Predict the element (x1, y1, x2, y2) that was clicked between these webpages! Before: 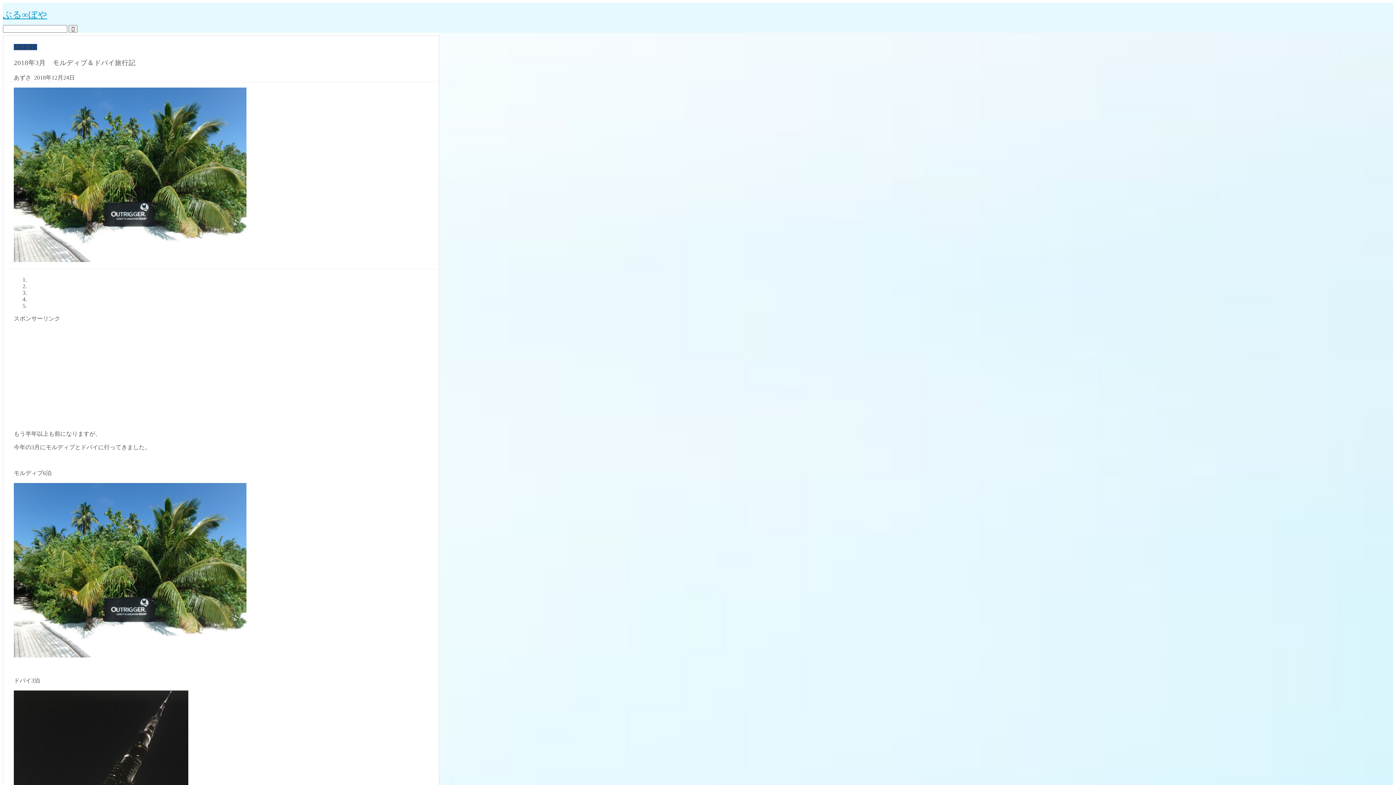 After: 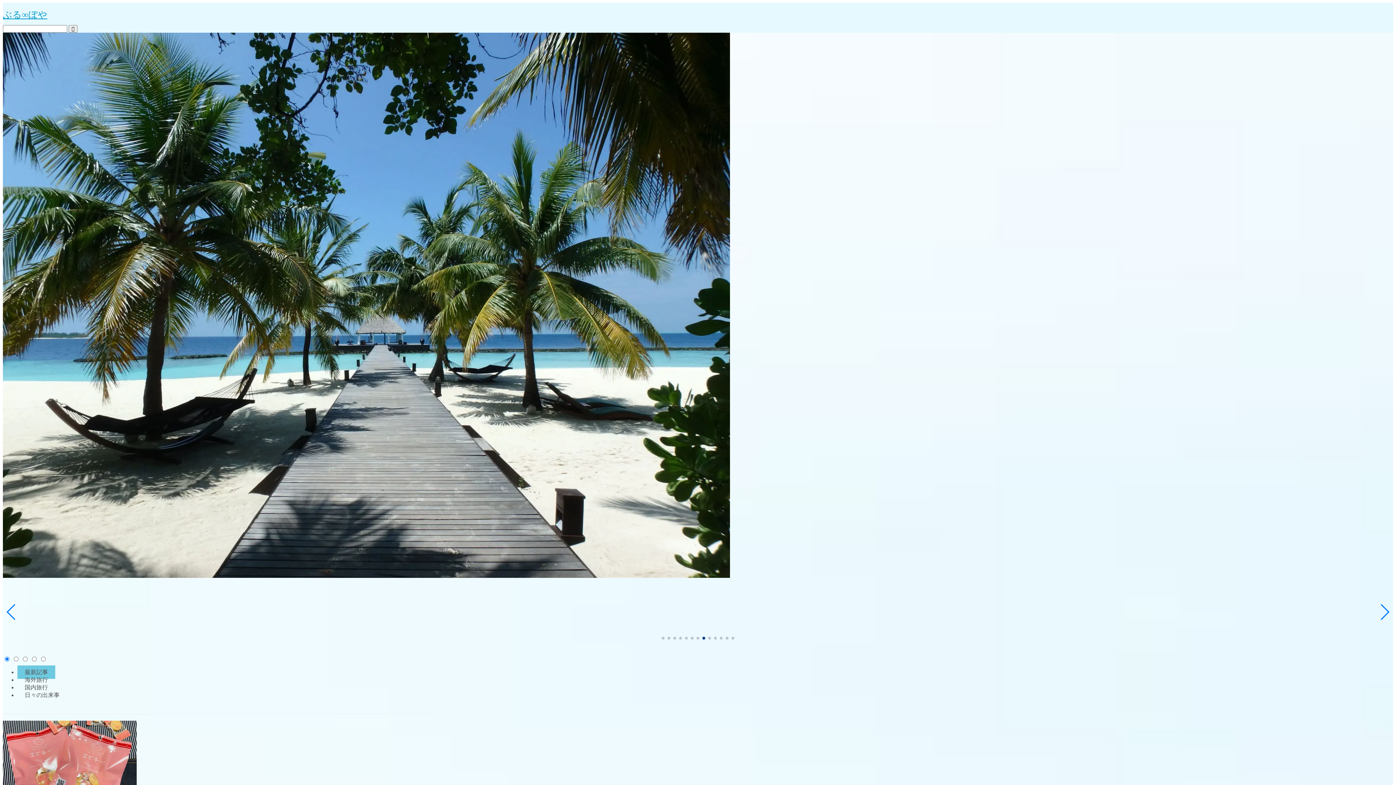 Action: bbox: (2, 9, 47, 19) label: ぶる∞ぼや